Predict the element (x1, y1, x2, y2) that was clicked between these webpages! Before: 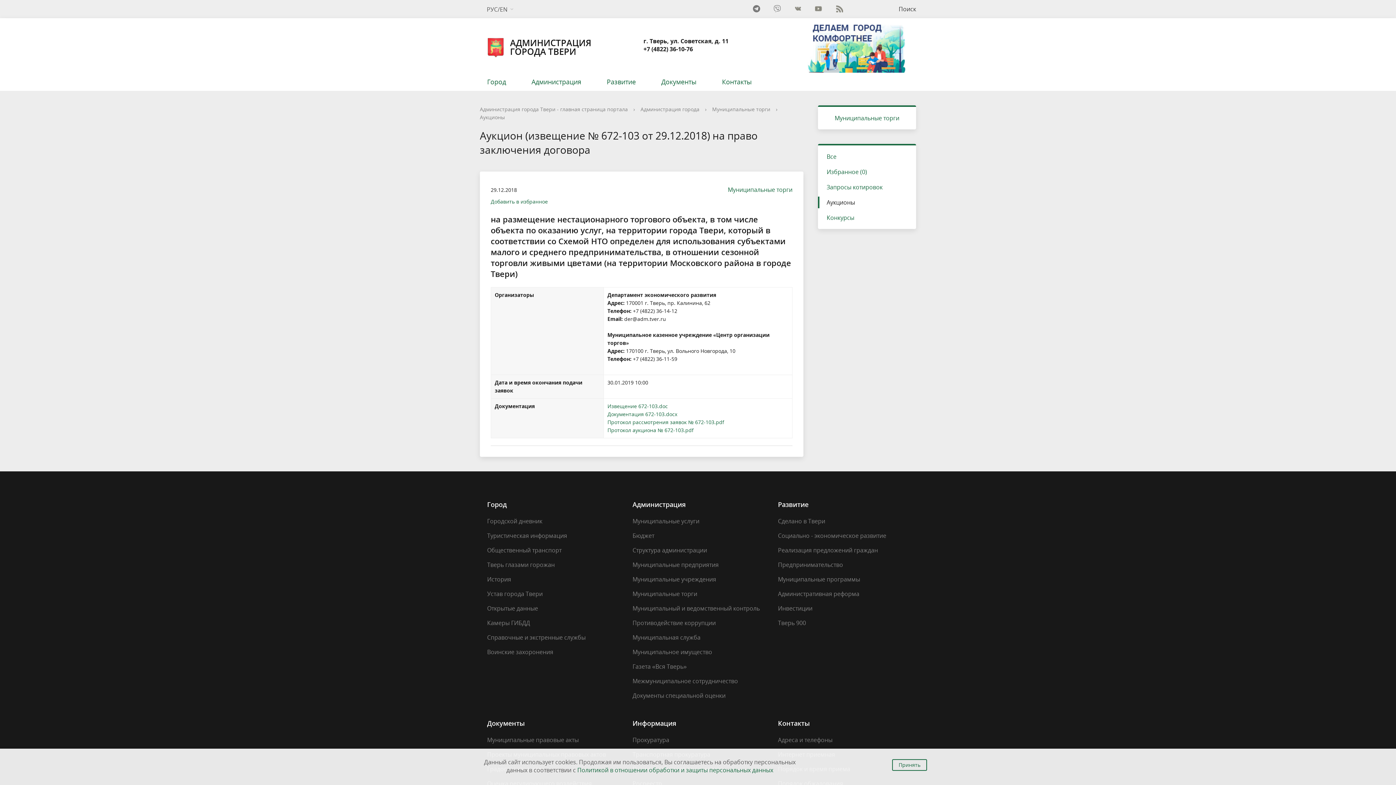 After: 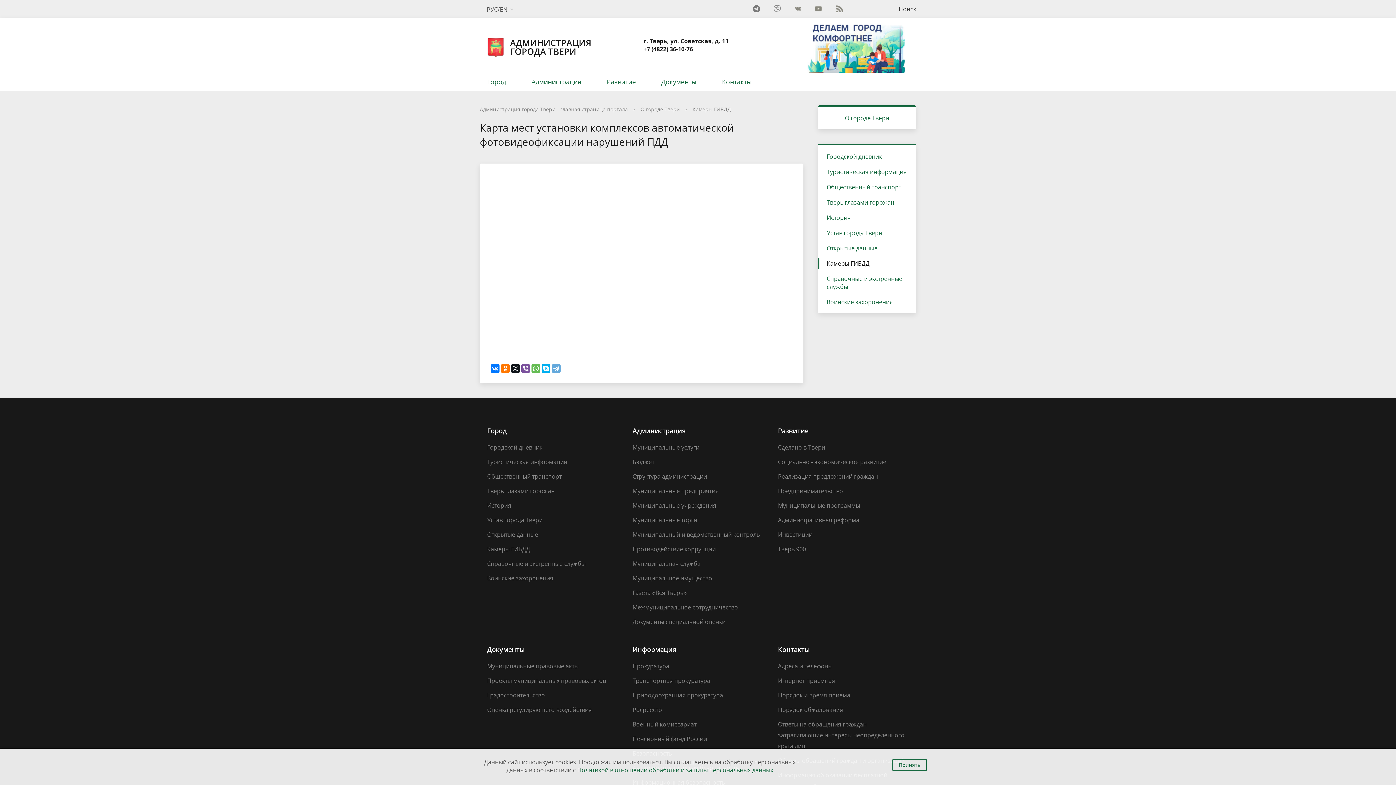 Action: bbox: (487, 619, 530, 627) label: Камеры ГИБДД